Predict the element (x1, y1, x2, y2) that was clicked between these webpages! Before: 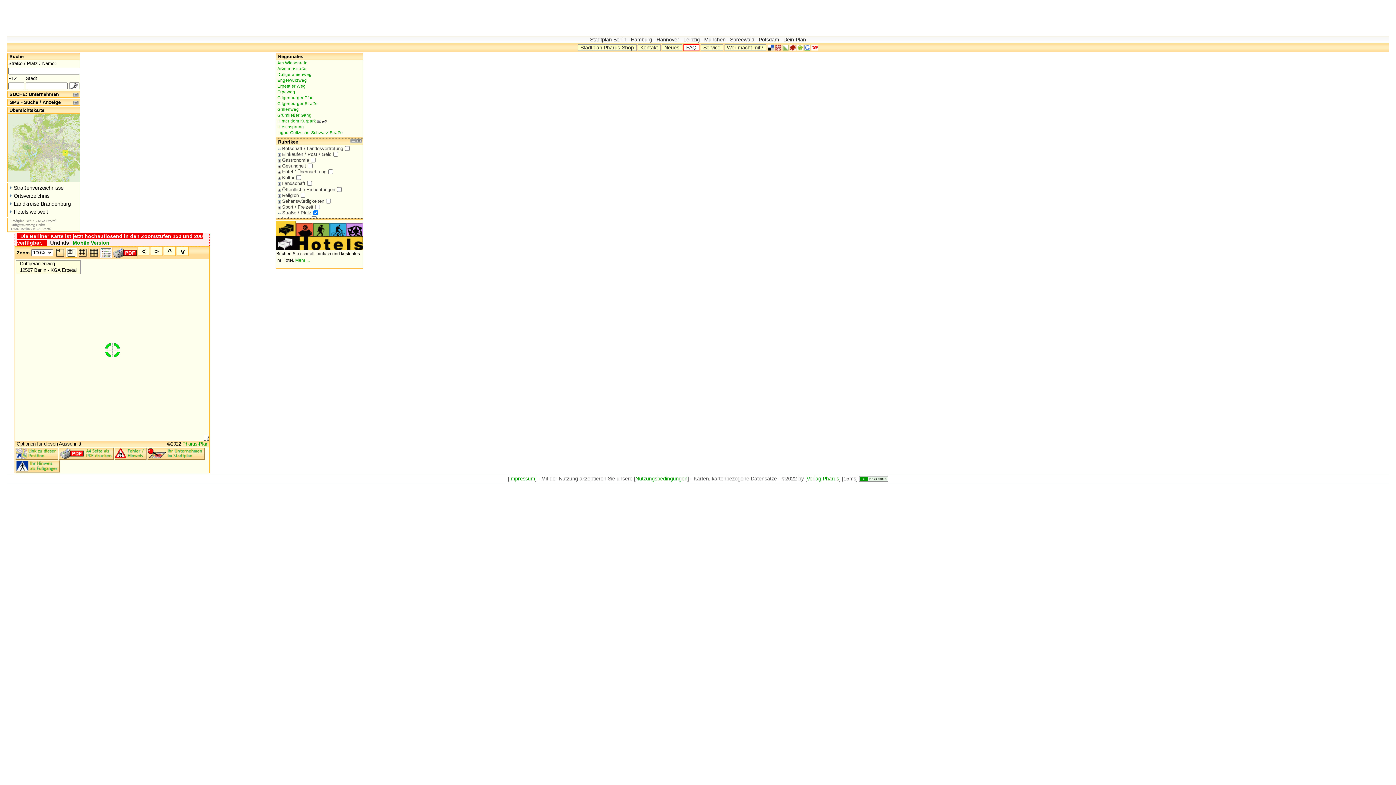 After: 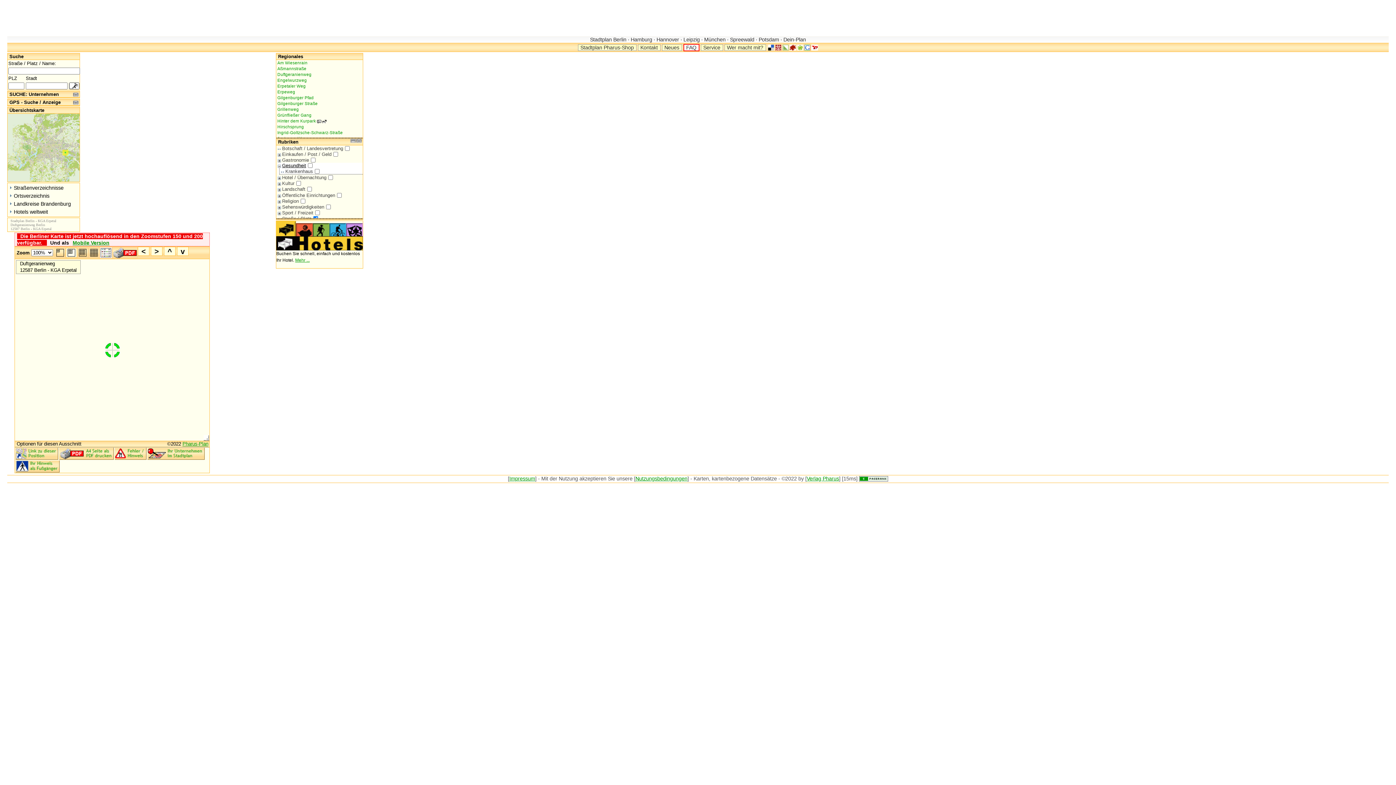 Action: label: Gesundheit bbox: (277, 163, 308, 168)